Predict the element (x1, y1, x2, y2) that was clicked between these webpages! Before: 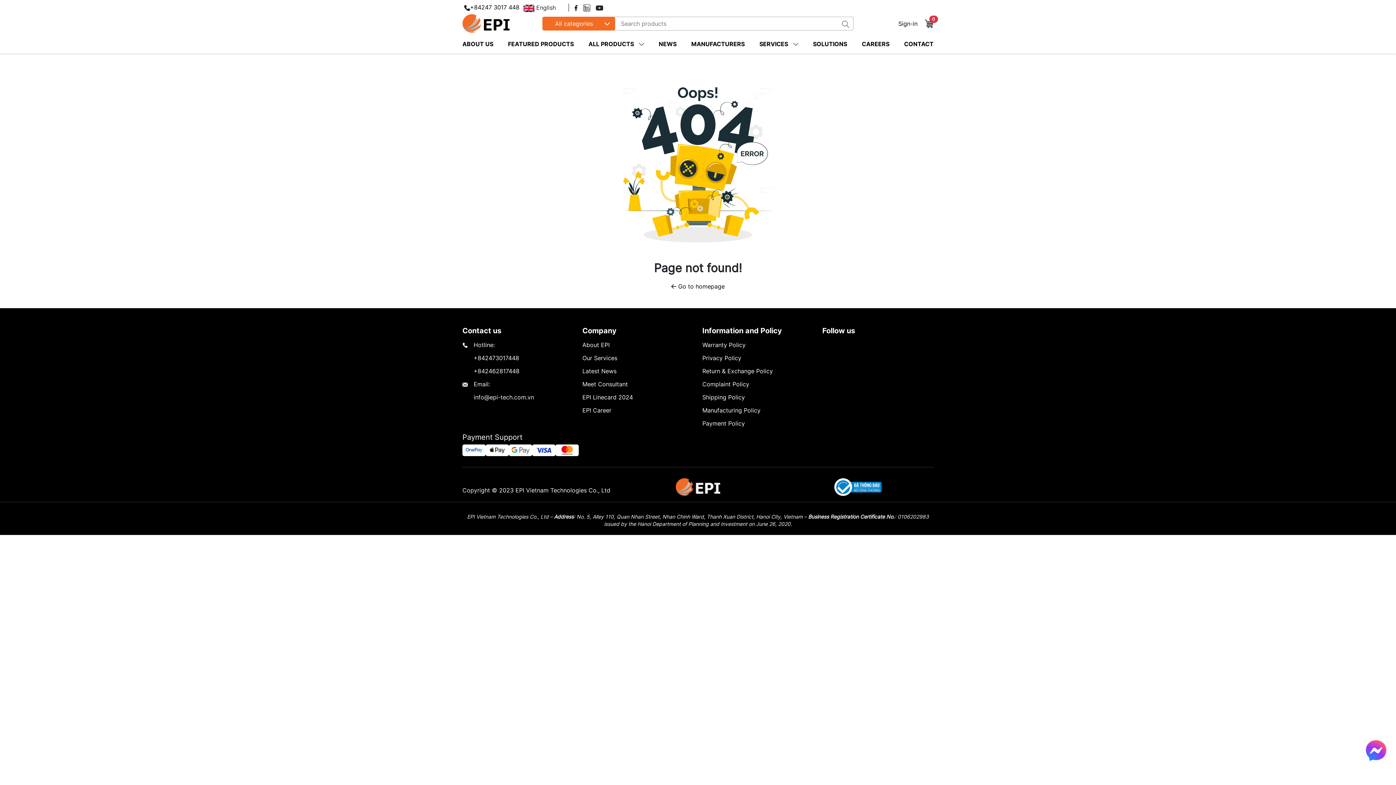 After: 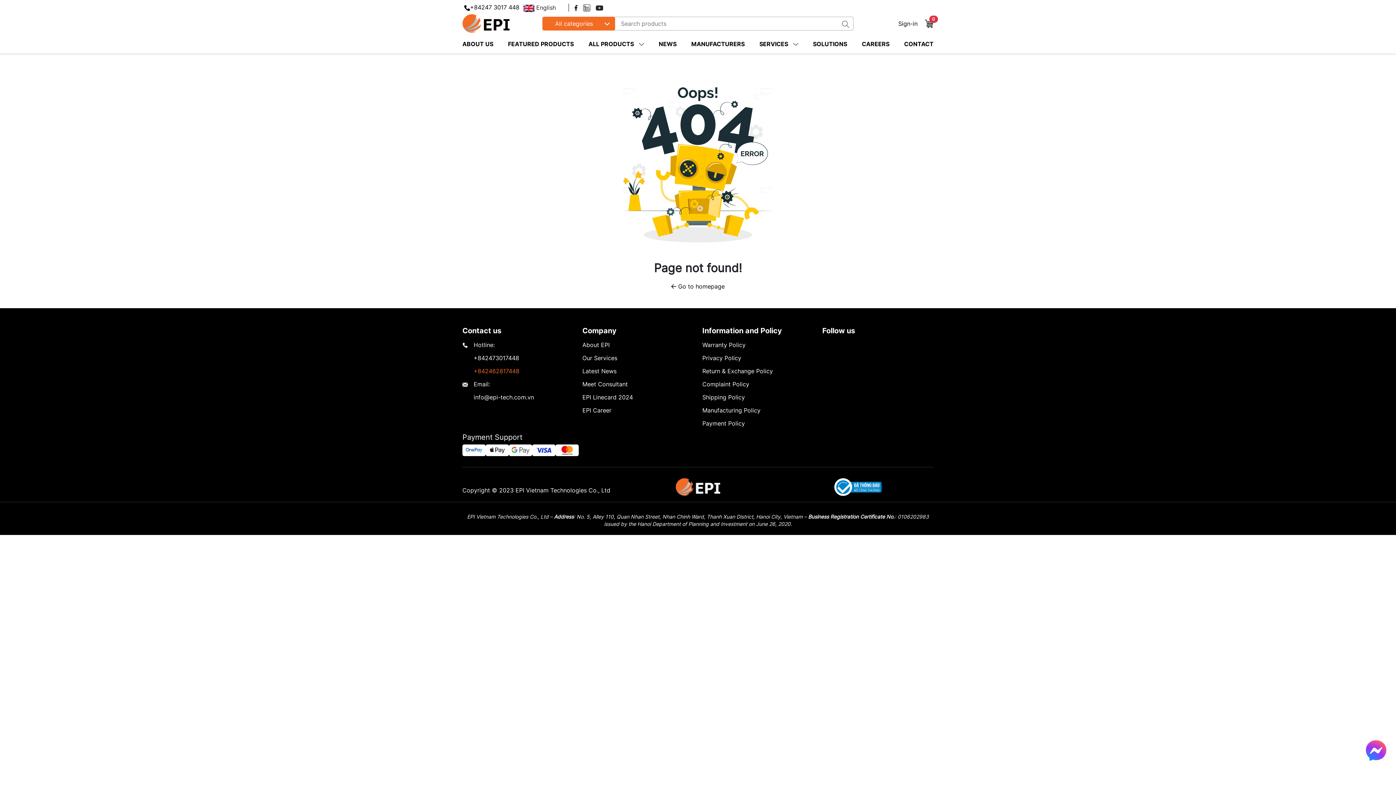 Action: bbox: (473, 367, 519, 374) label: +842462817448